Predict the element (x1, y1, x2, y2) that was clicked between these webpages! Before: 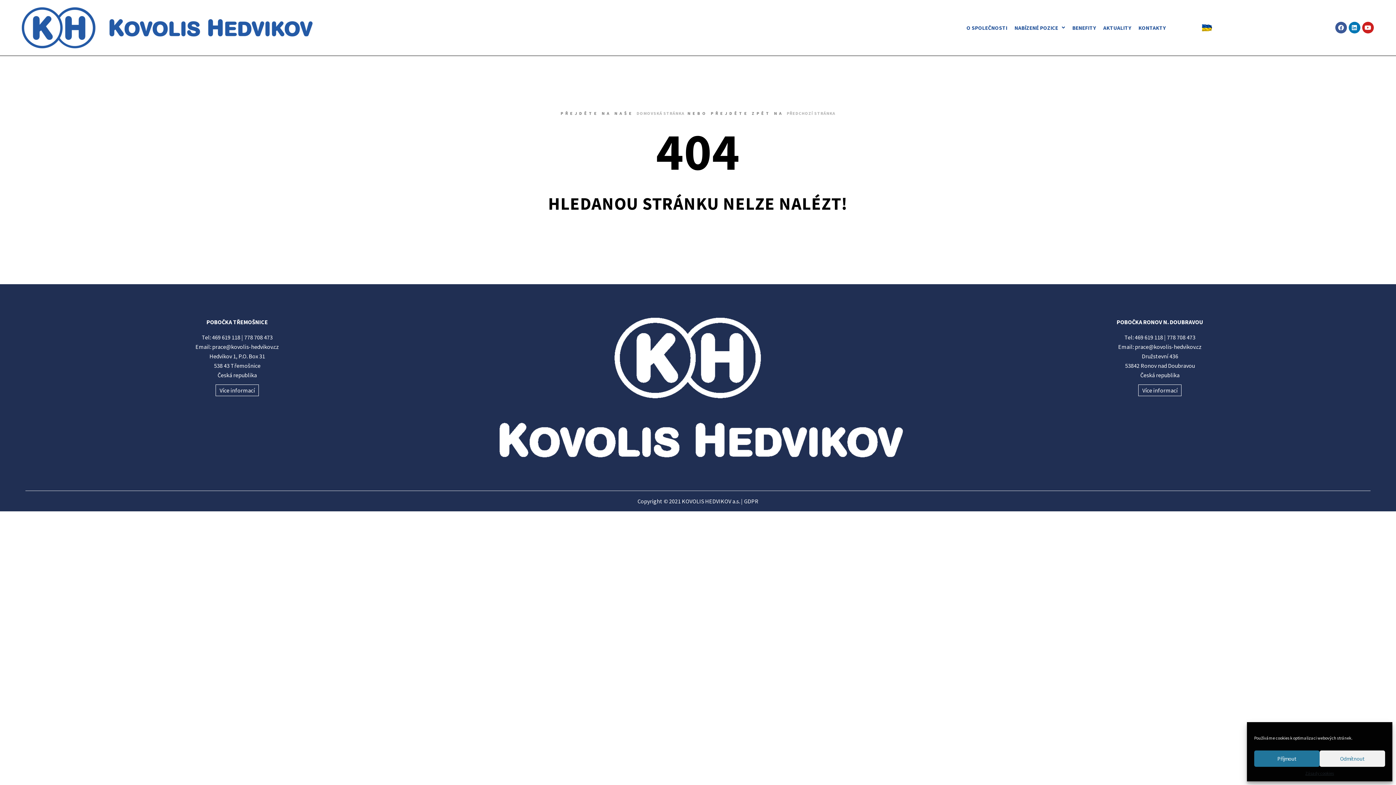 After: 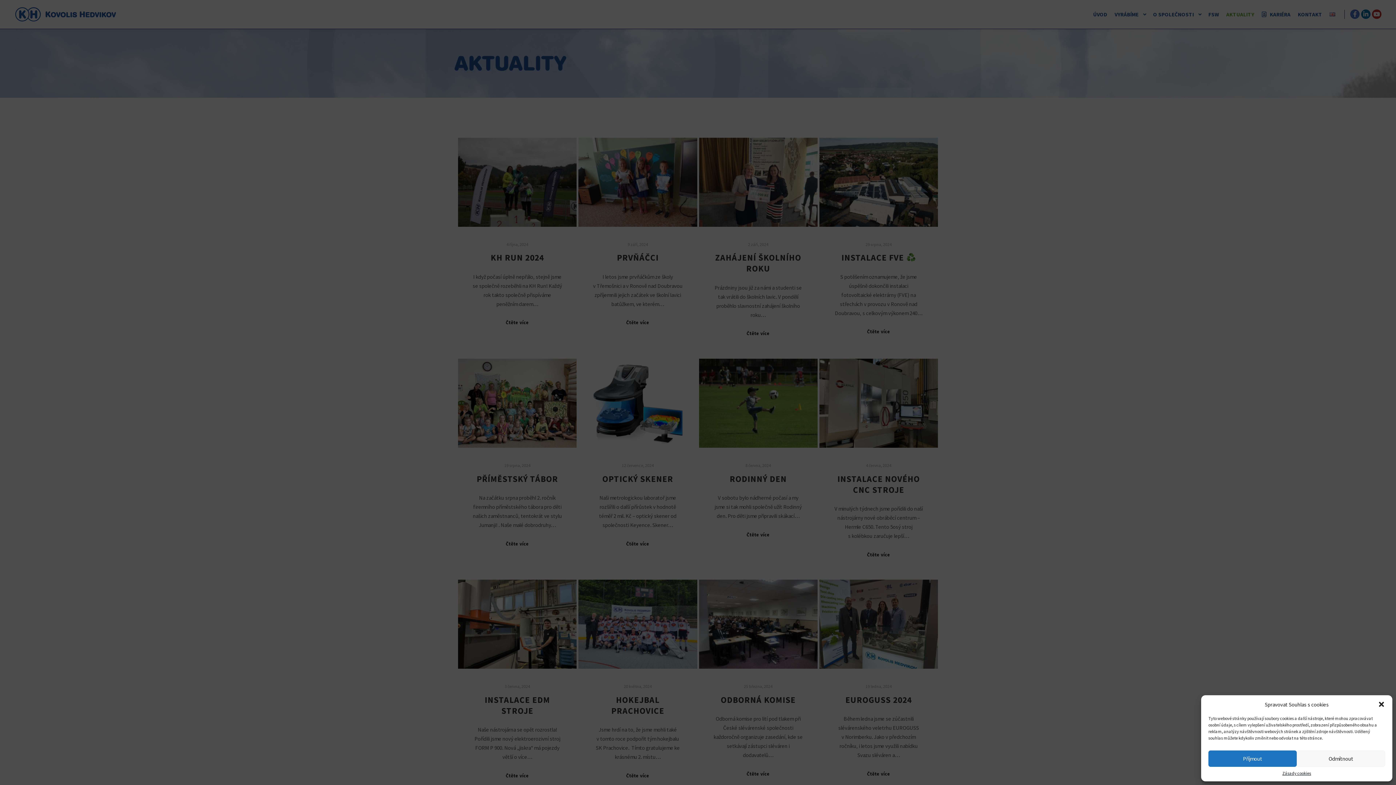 Action: label: AKTUALITY bbox: (1099, 21, 1135, 34)